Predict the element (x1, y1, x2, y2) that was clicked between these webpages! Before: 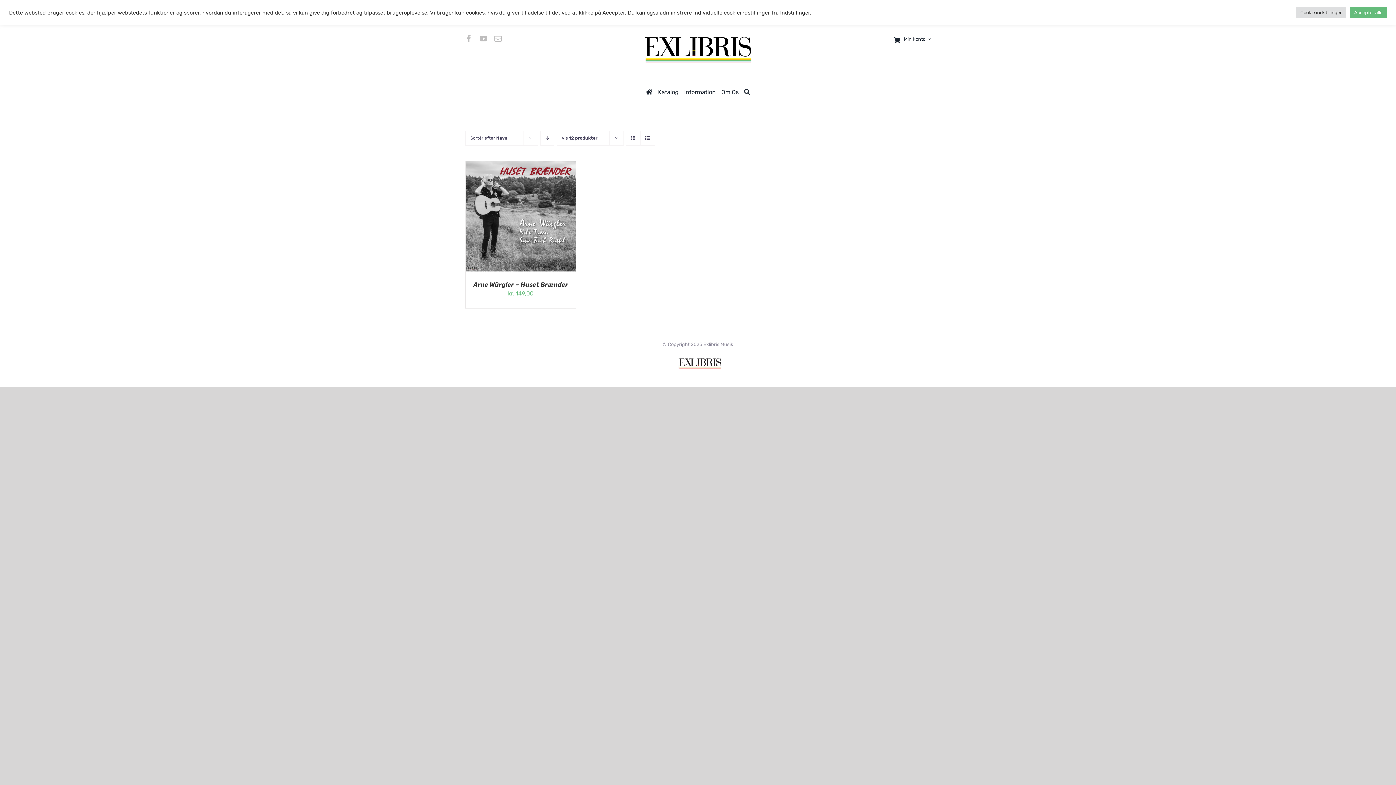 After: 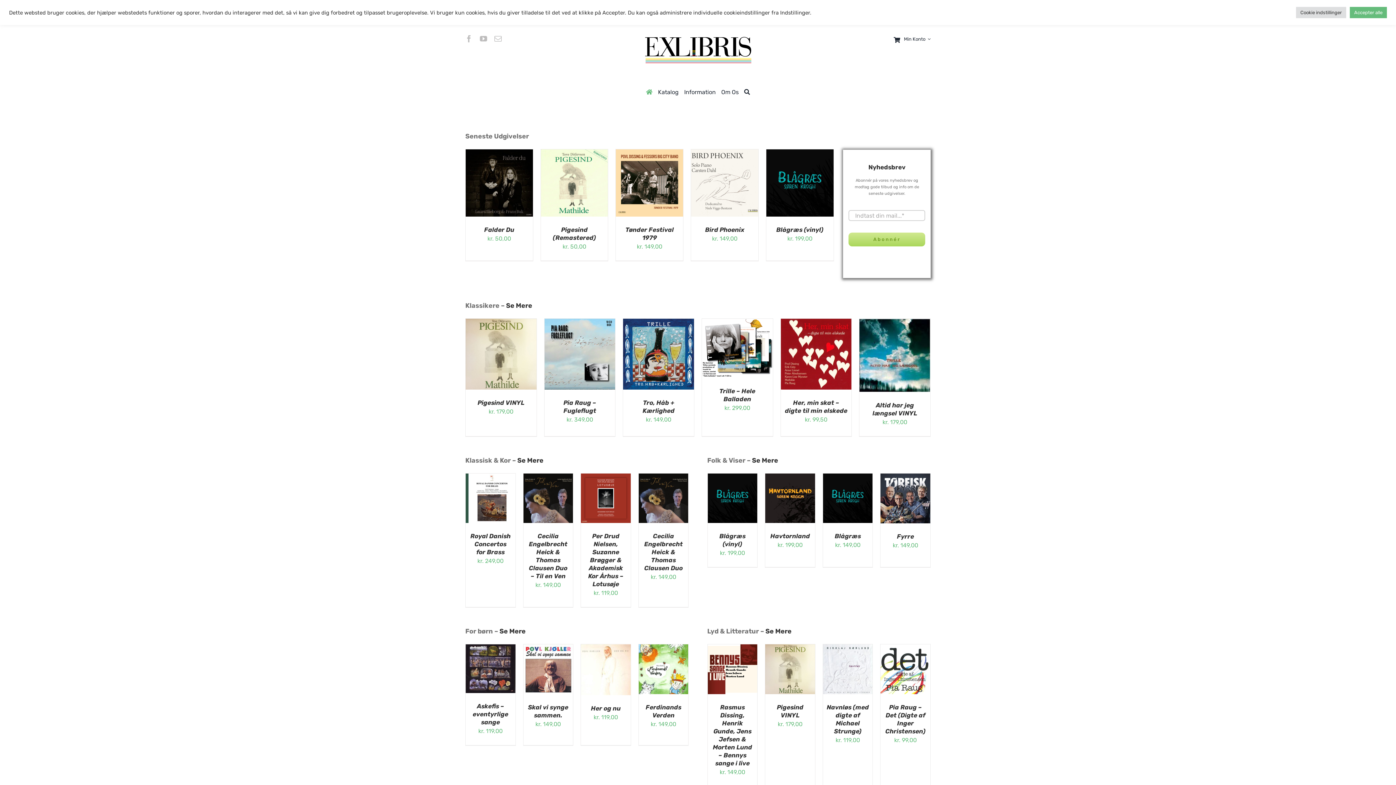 Action: label: logeExlibris-transparent-uden tekst bbox: (643, 34, 752, 41)